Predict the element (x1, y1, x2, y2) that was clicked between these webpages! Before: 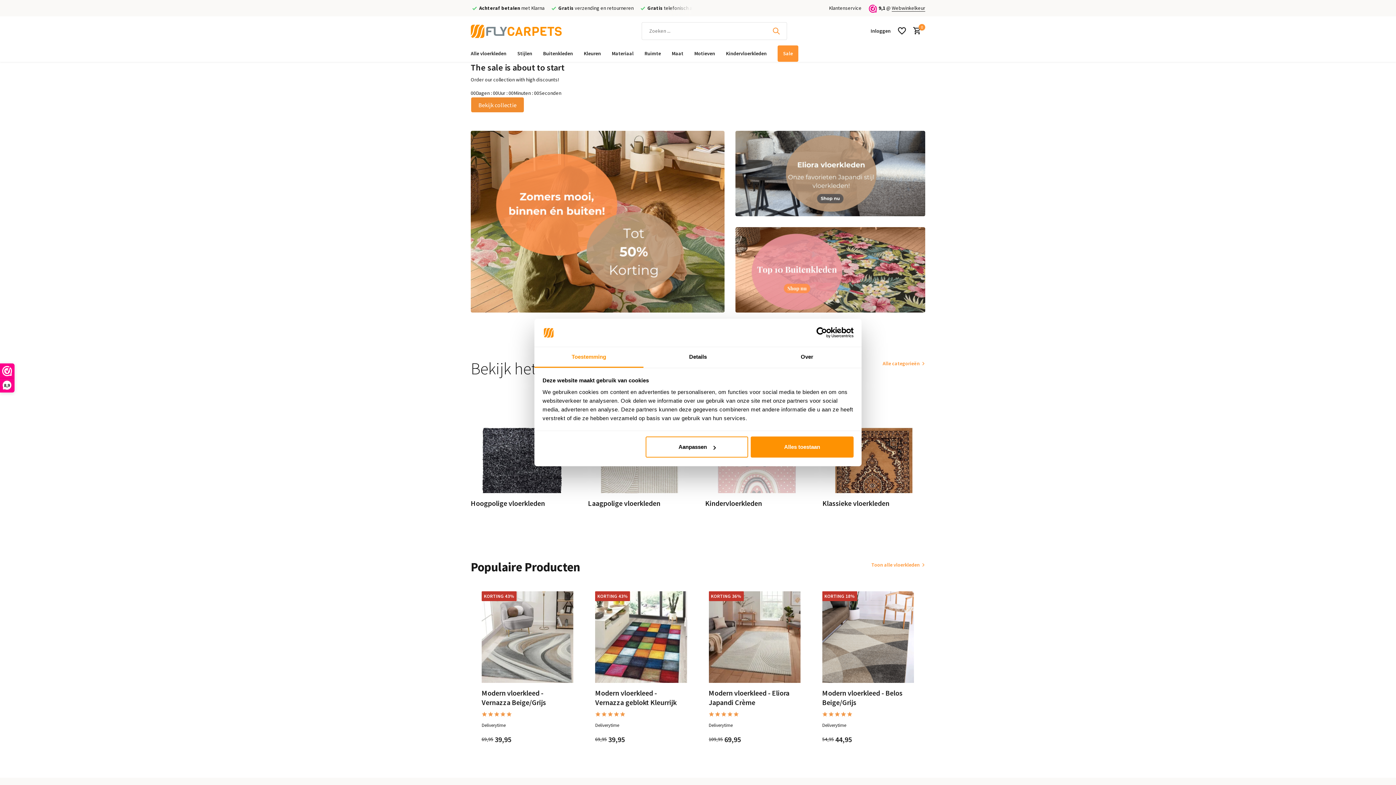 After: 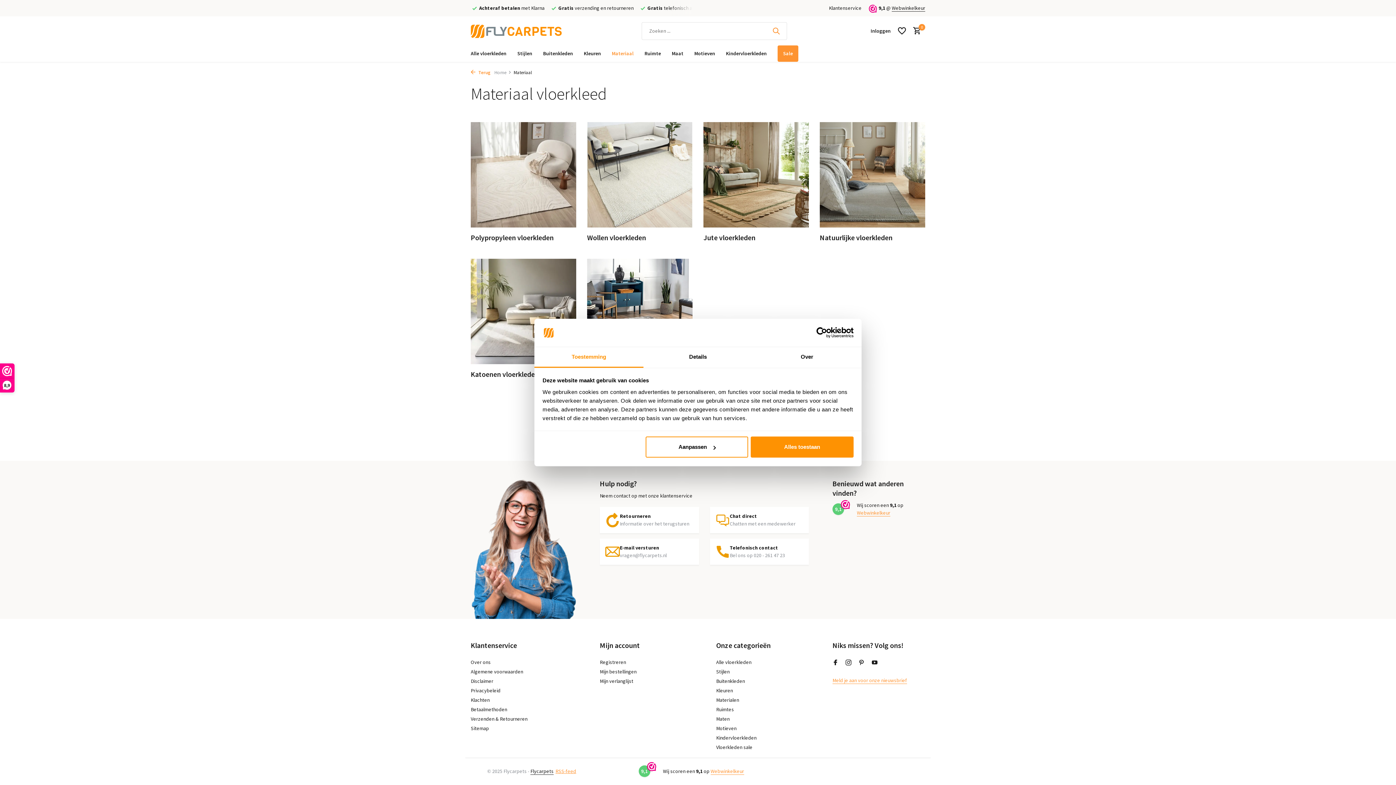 Action: bbox: (612, 45, 633, 61) label: Materiaal